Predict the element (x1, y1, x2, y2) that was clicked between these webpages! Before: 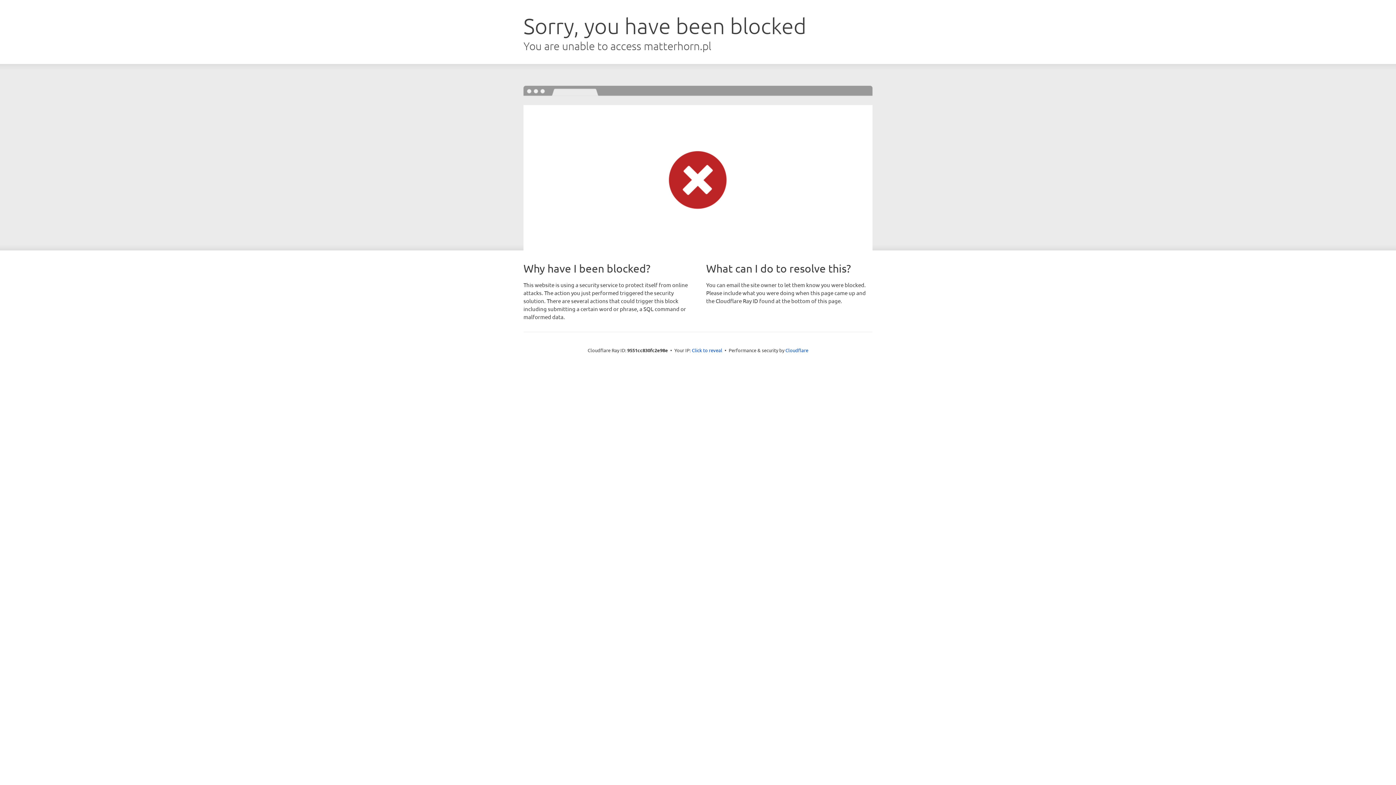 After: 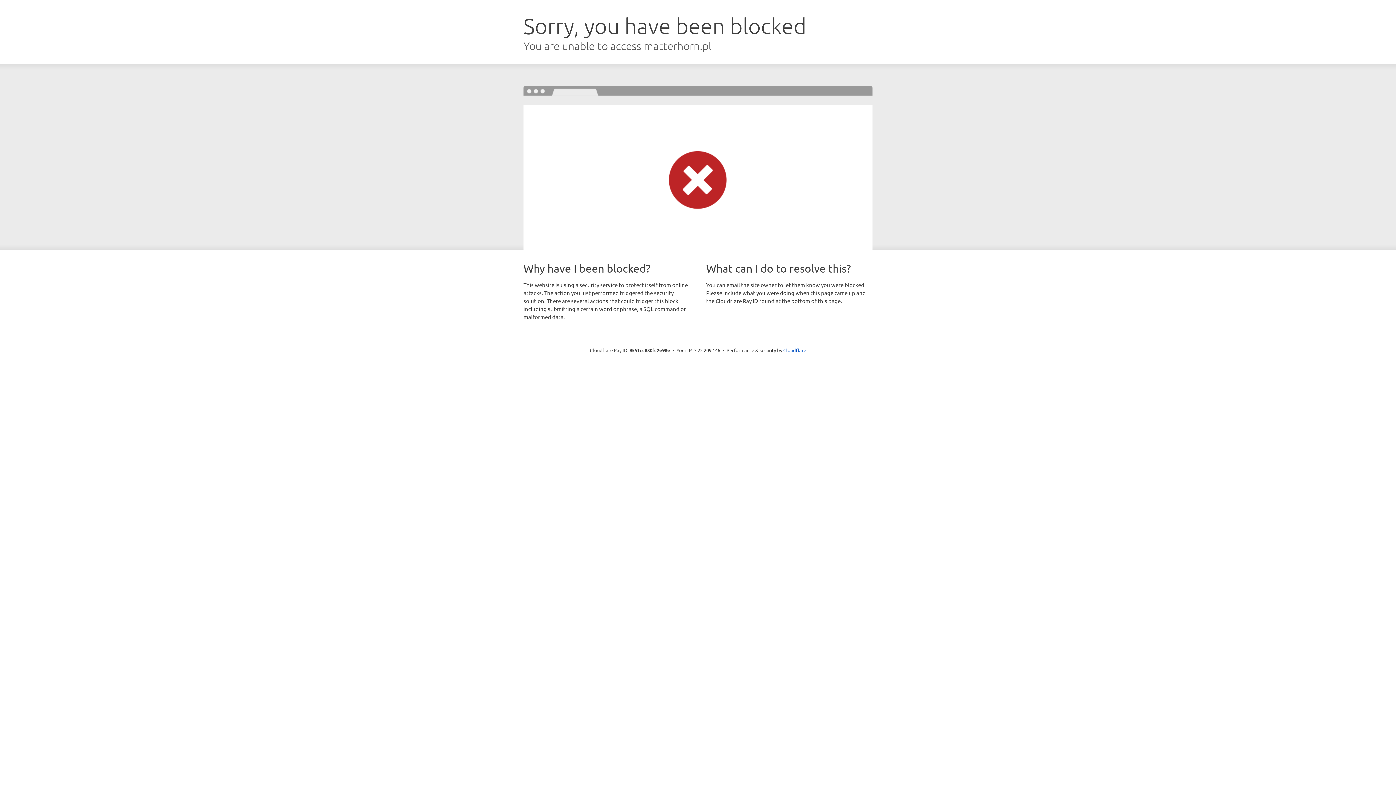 Action: bbox: (692, 346, 722, 353) label: Click to reveal